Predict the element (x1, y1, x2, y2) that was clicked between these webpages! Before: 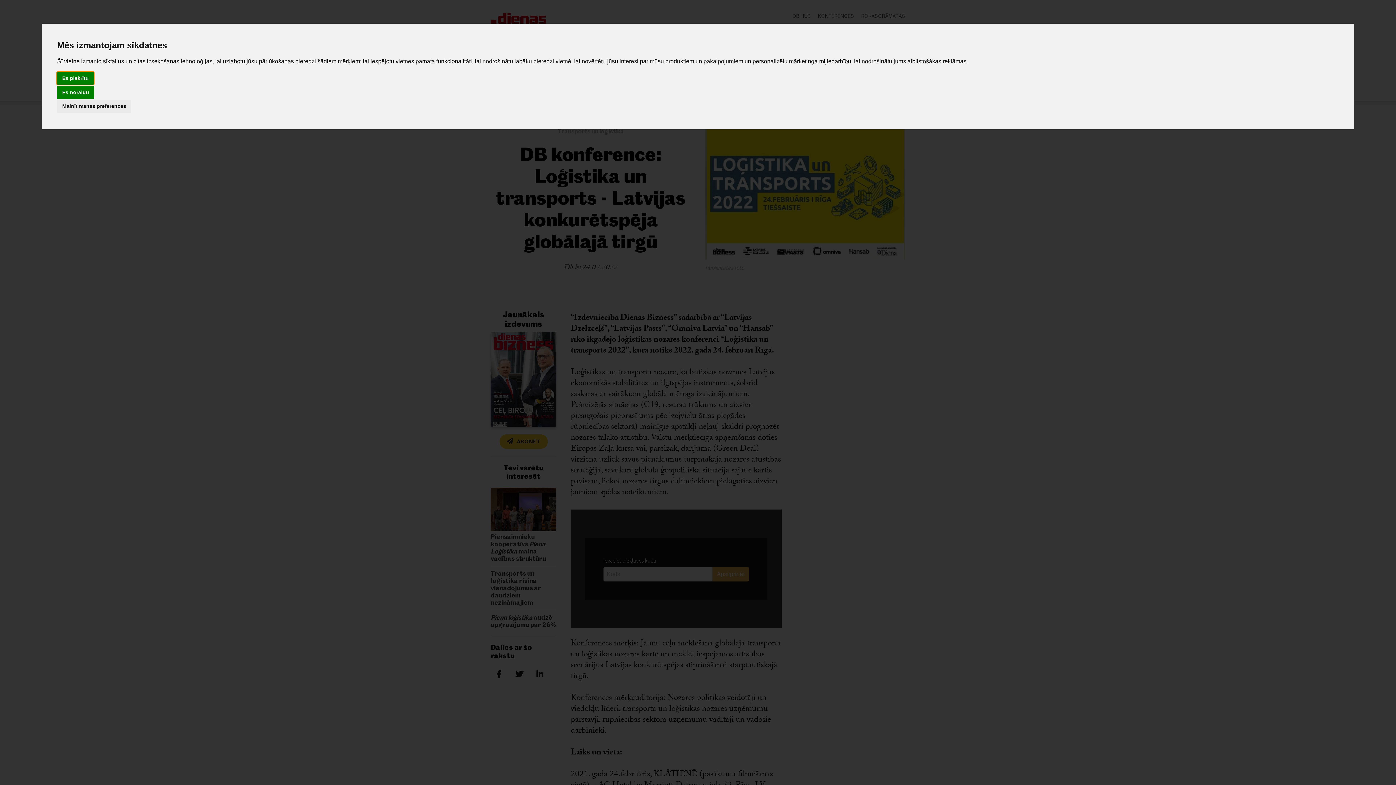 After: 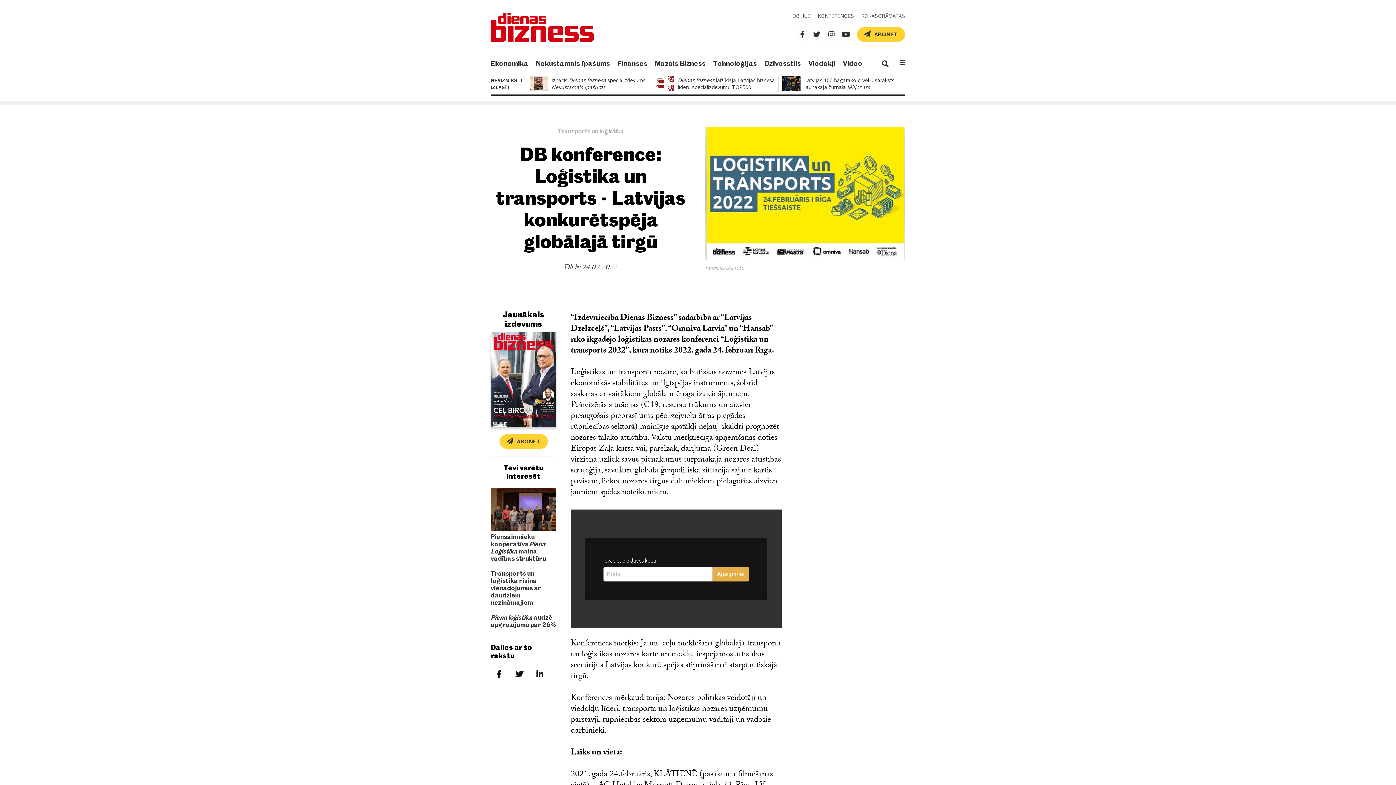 Action: label: Es noraidu bbox: (57, 86, 94, 98)